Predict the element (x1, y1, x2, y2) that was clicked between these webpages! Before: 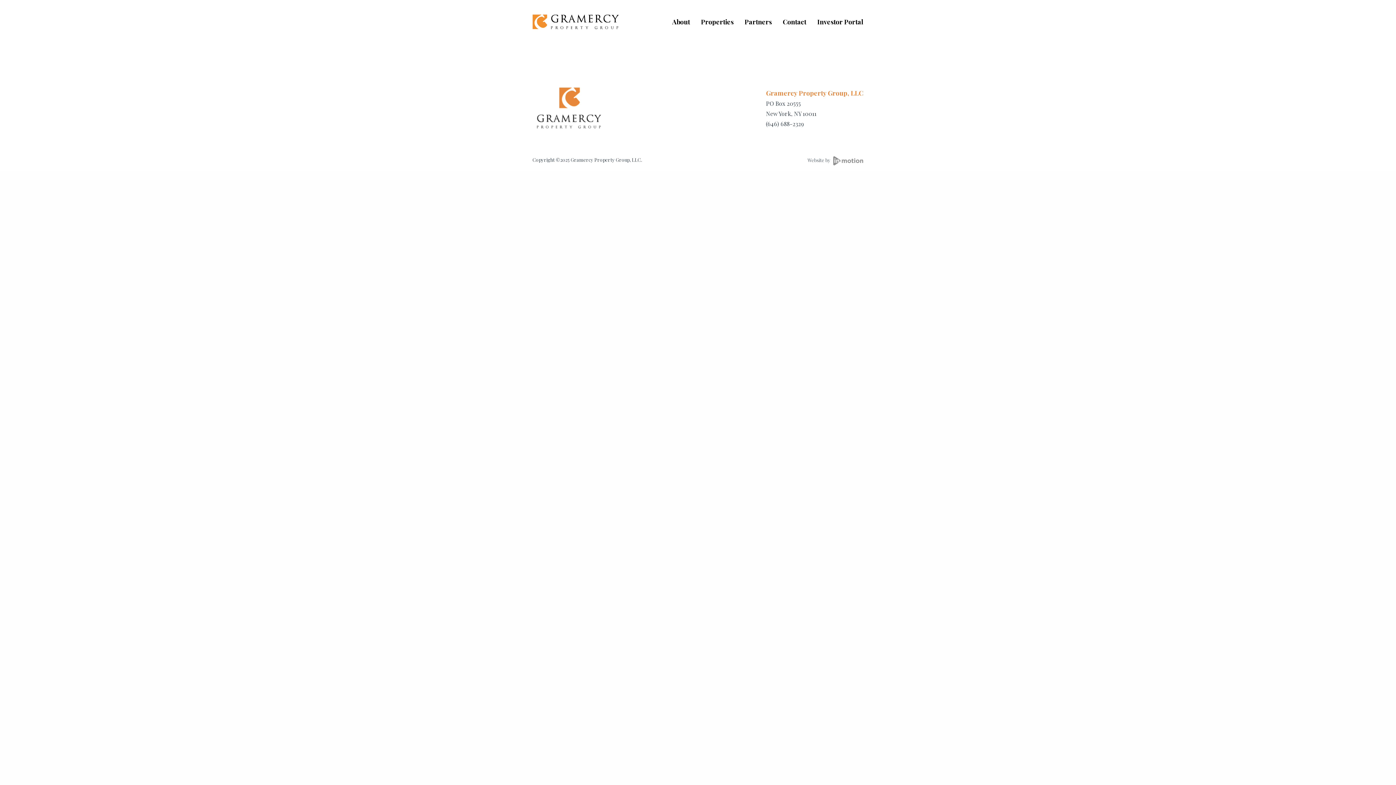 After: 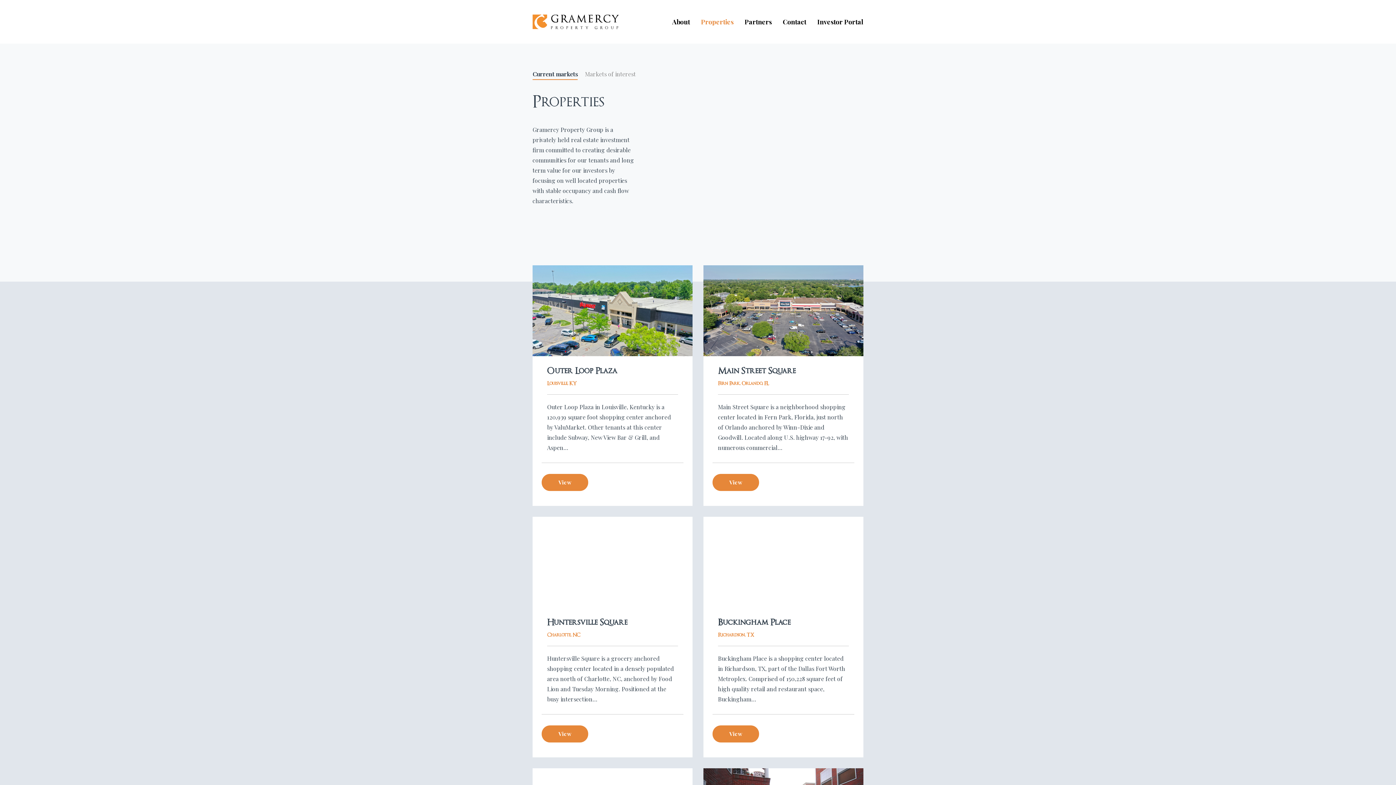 Action: bbox: (701, 16, 733, 26) label: Properties